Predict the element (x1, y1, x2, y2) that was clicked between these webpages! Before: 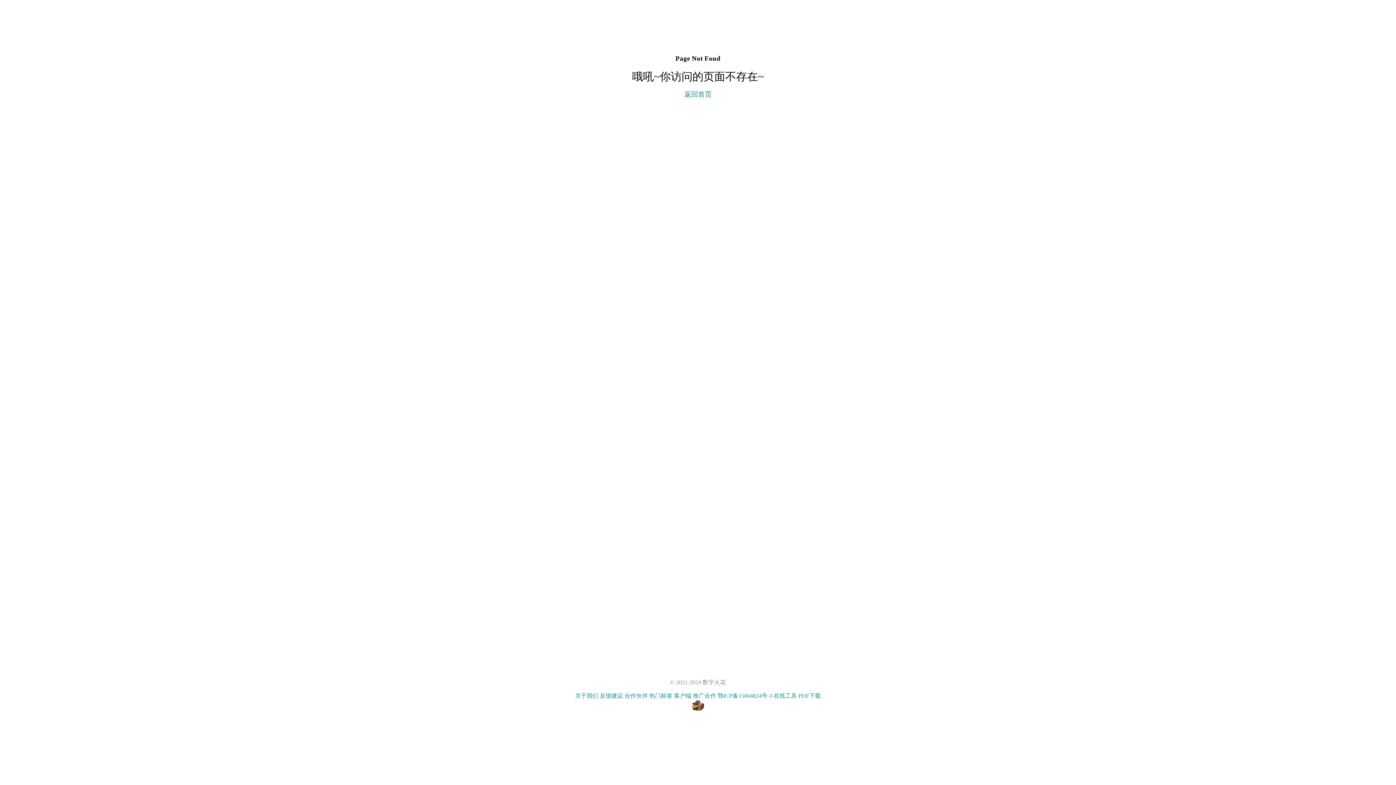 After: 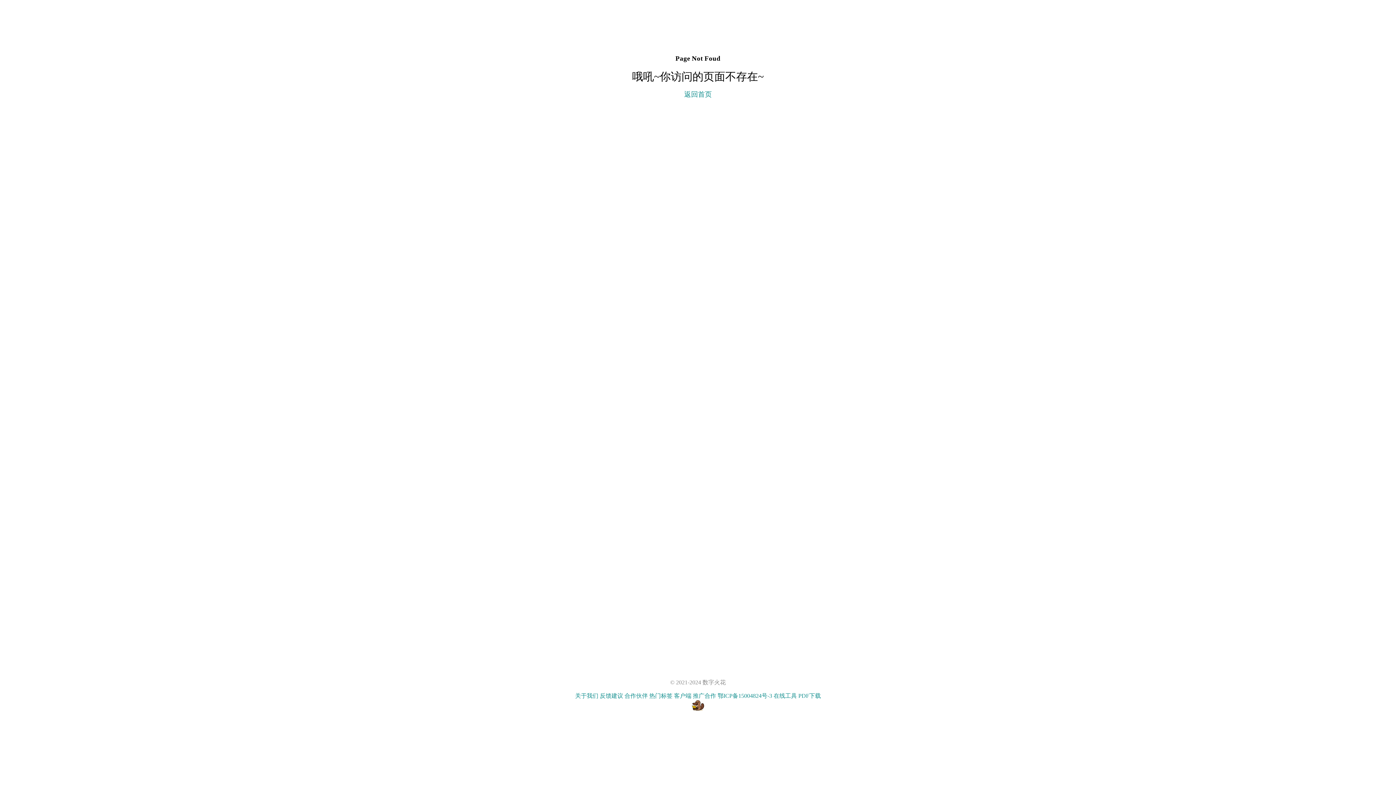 Action: bbox: (575, 693, 598, 699) label: 关于我们